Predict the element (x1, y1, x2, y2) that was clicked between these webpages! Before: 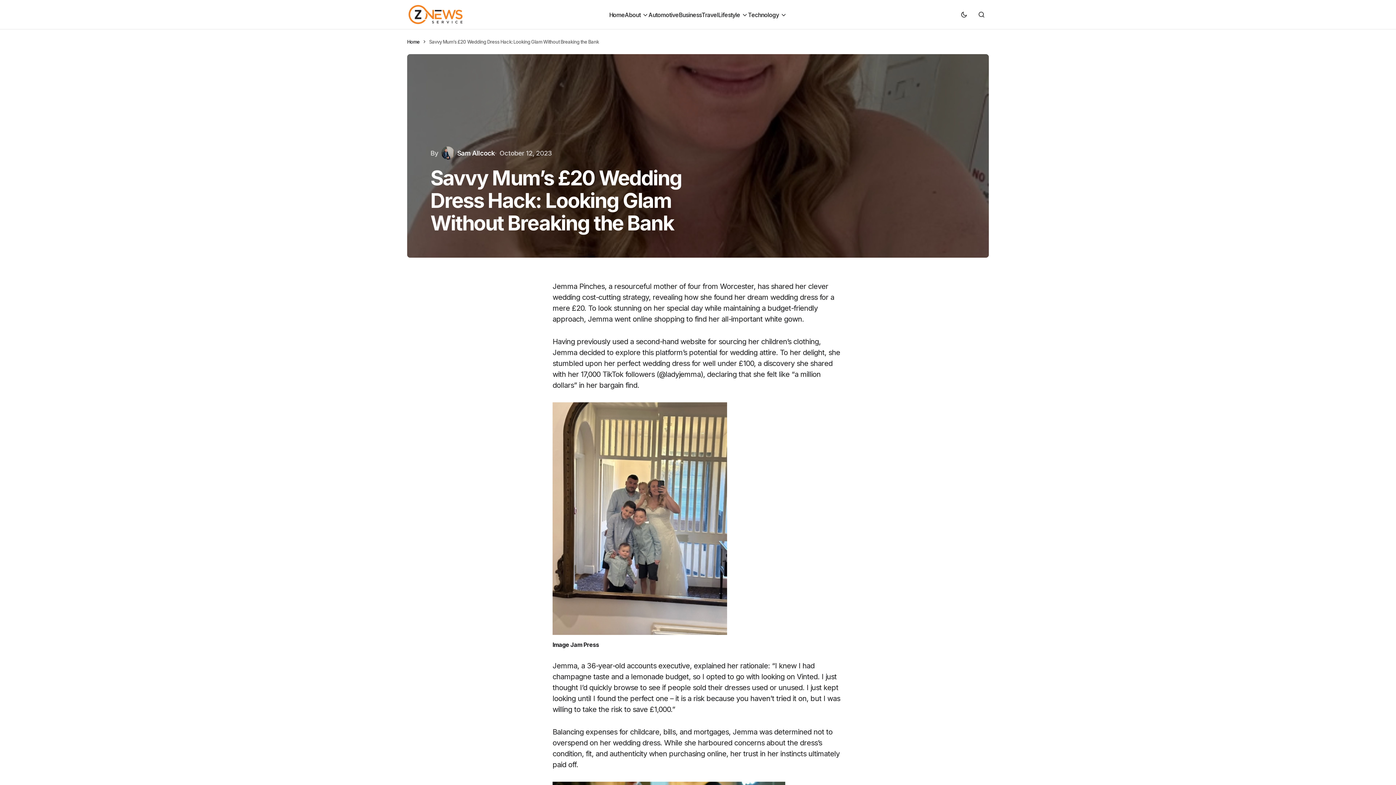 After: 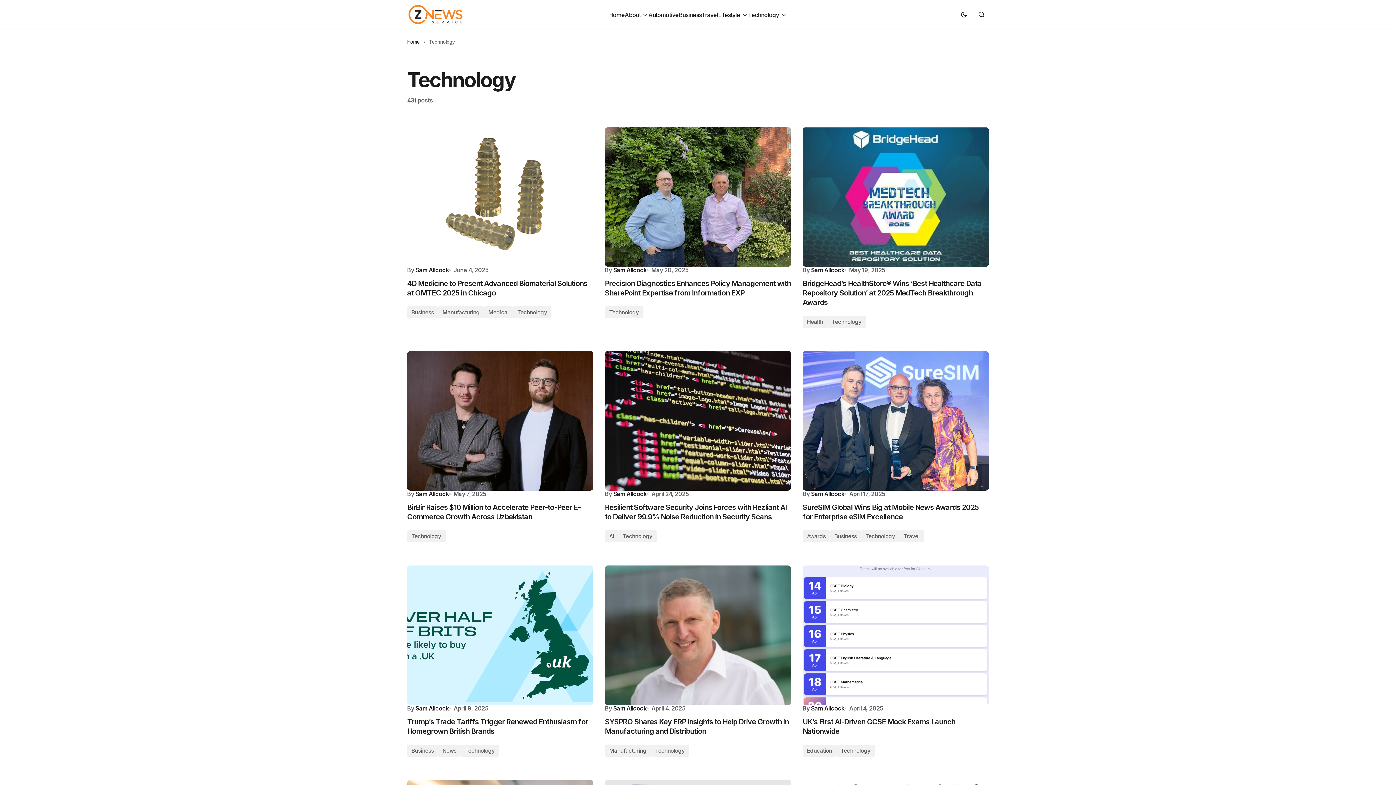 Action: bbox: (748, 0, 787, 29) label: Technology